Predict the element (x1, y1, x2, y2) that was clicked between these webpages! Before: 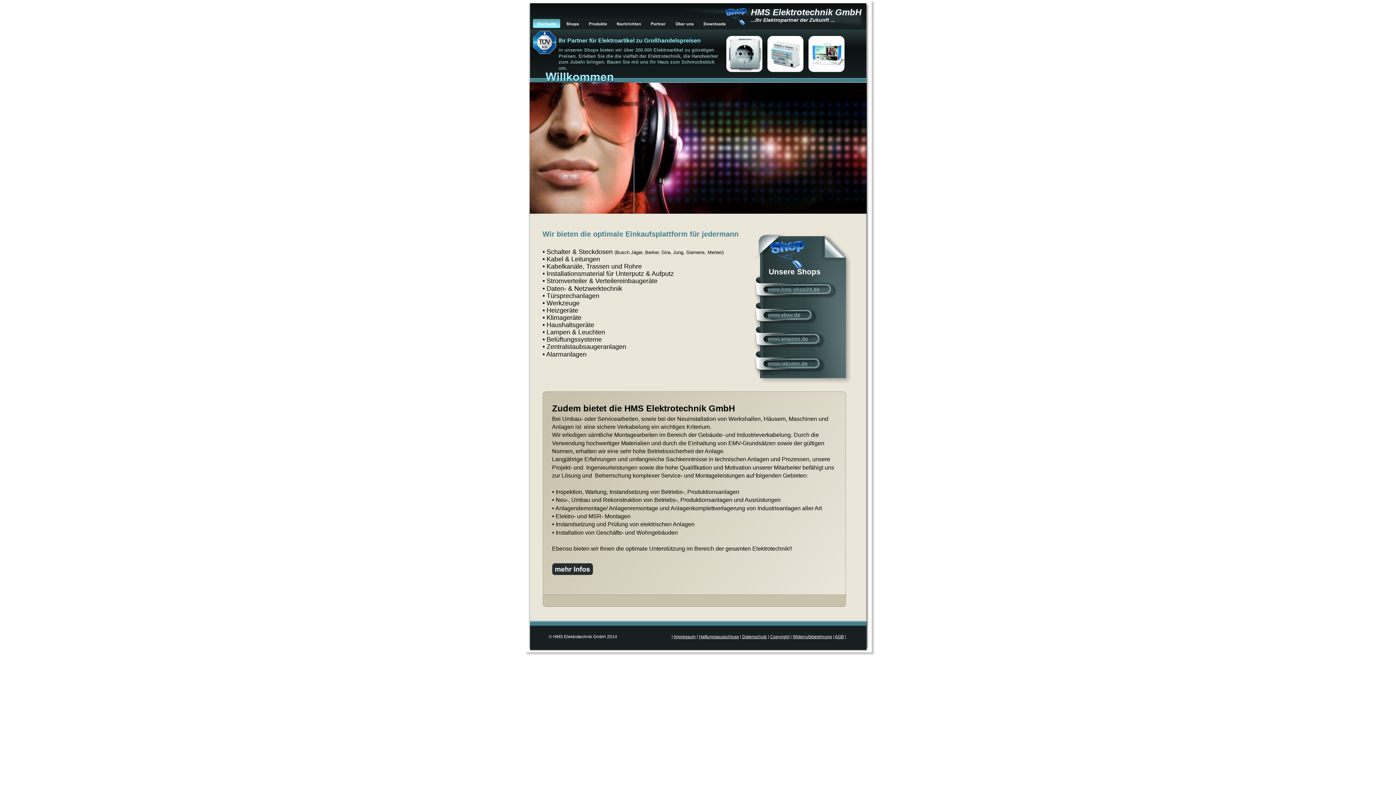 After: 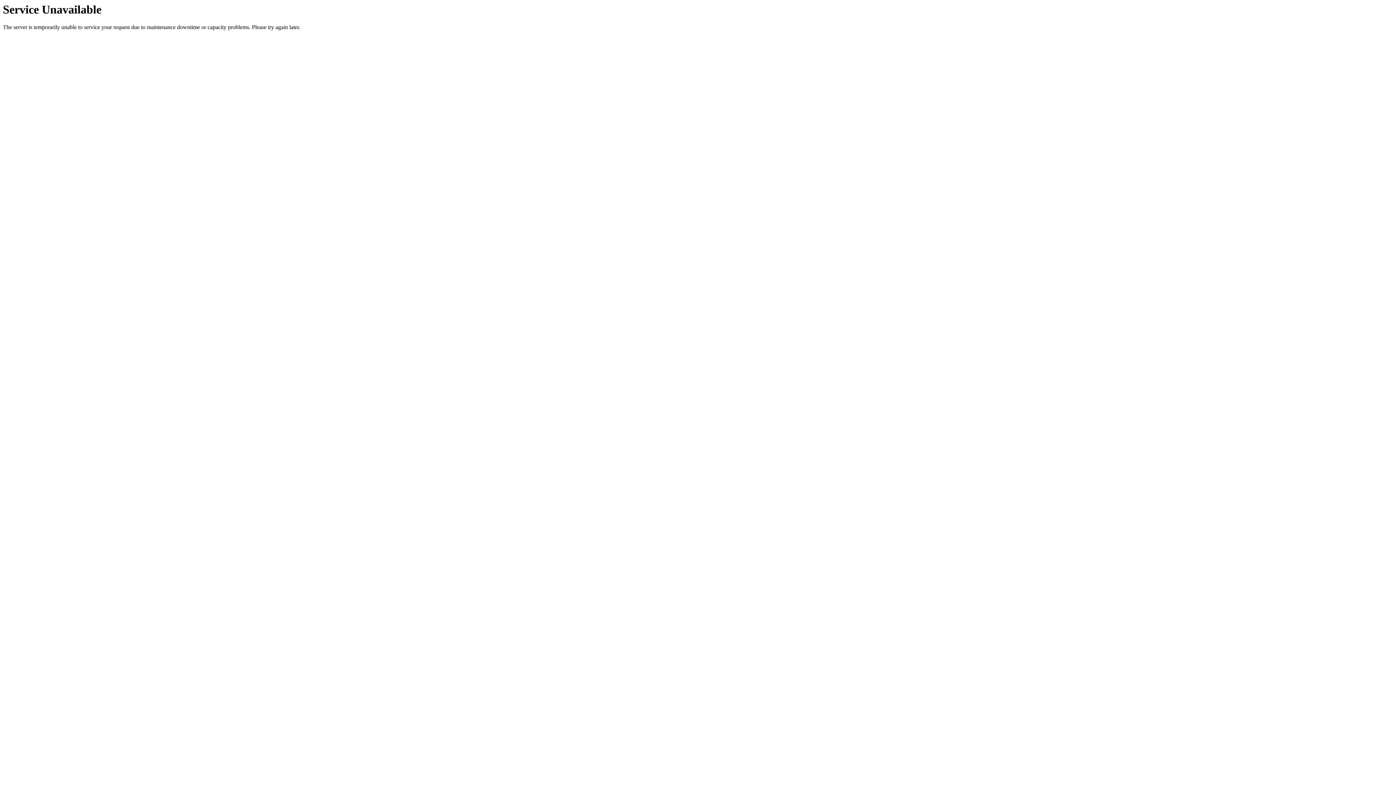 Action: bbox: (770, 634, 789, 639) label: Copyright